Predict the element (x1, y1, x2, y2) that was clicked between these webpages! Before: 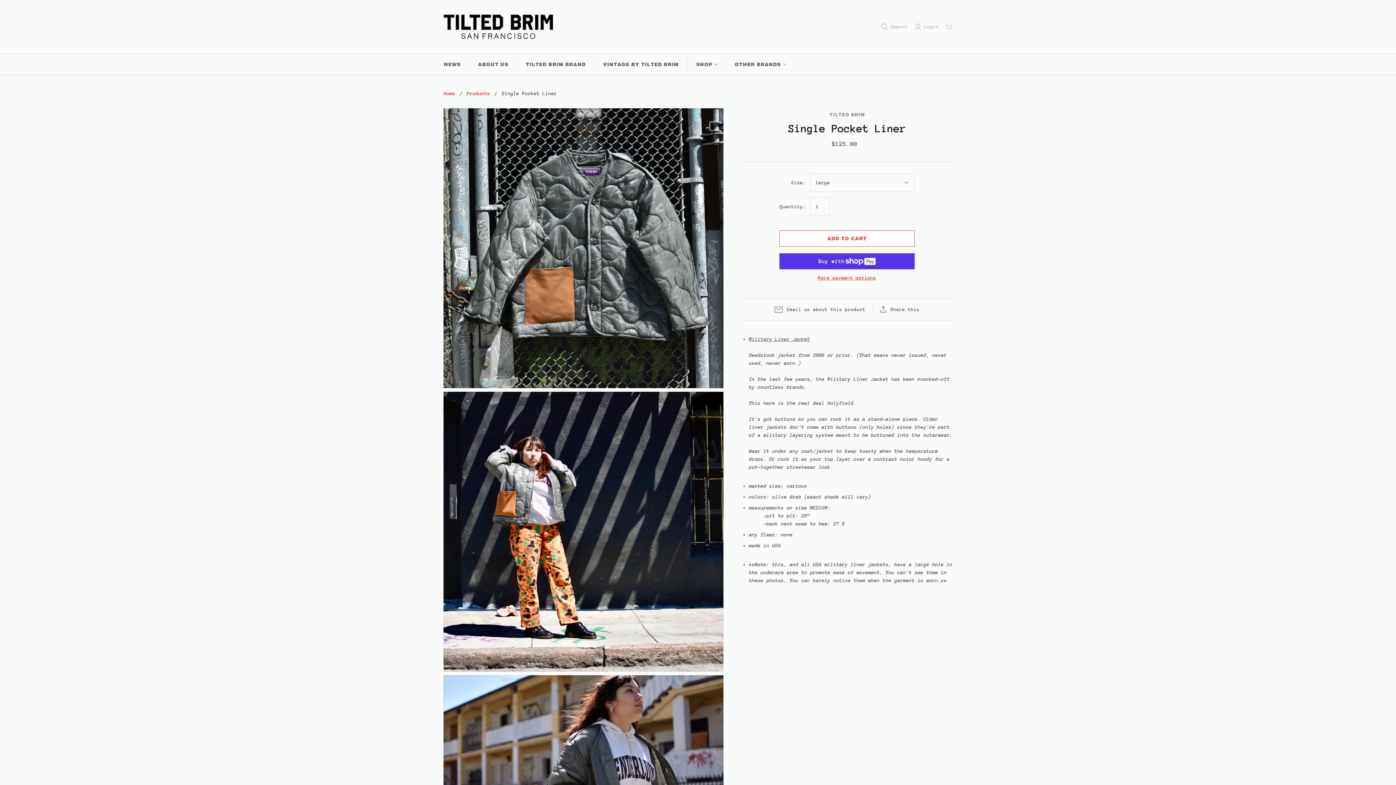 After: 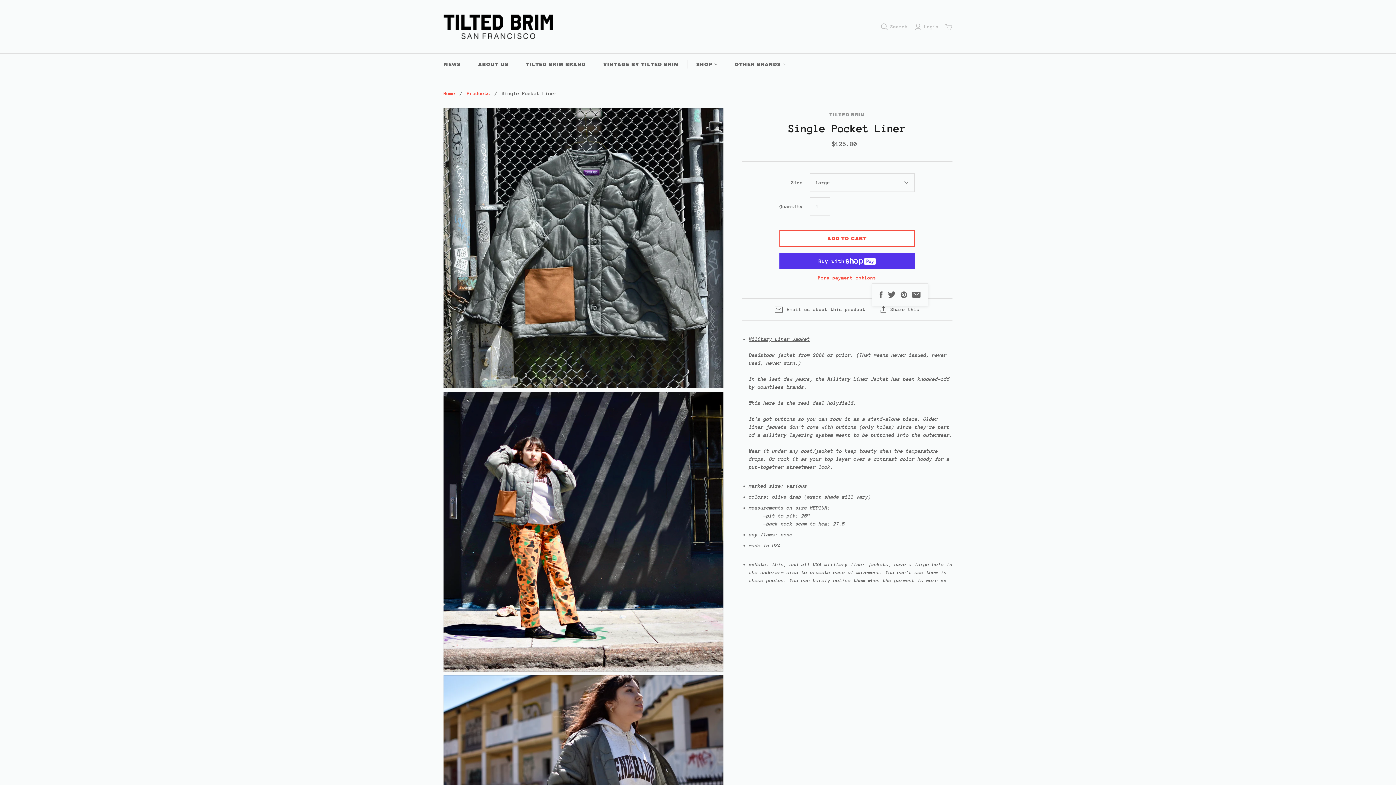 Action: label: Share this bbox: (873, 306, 927, 312)